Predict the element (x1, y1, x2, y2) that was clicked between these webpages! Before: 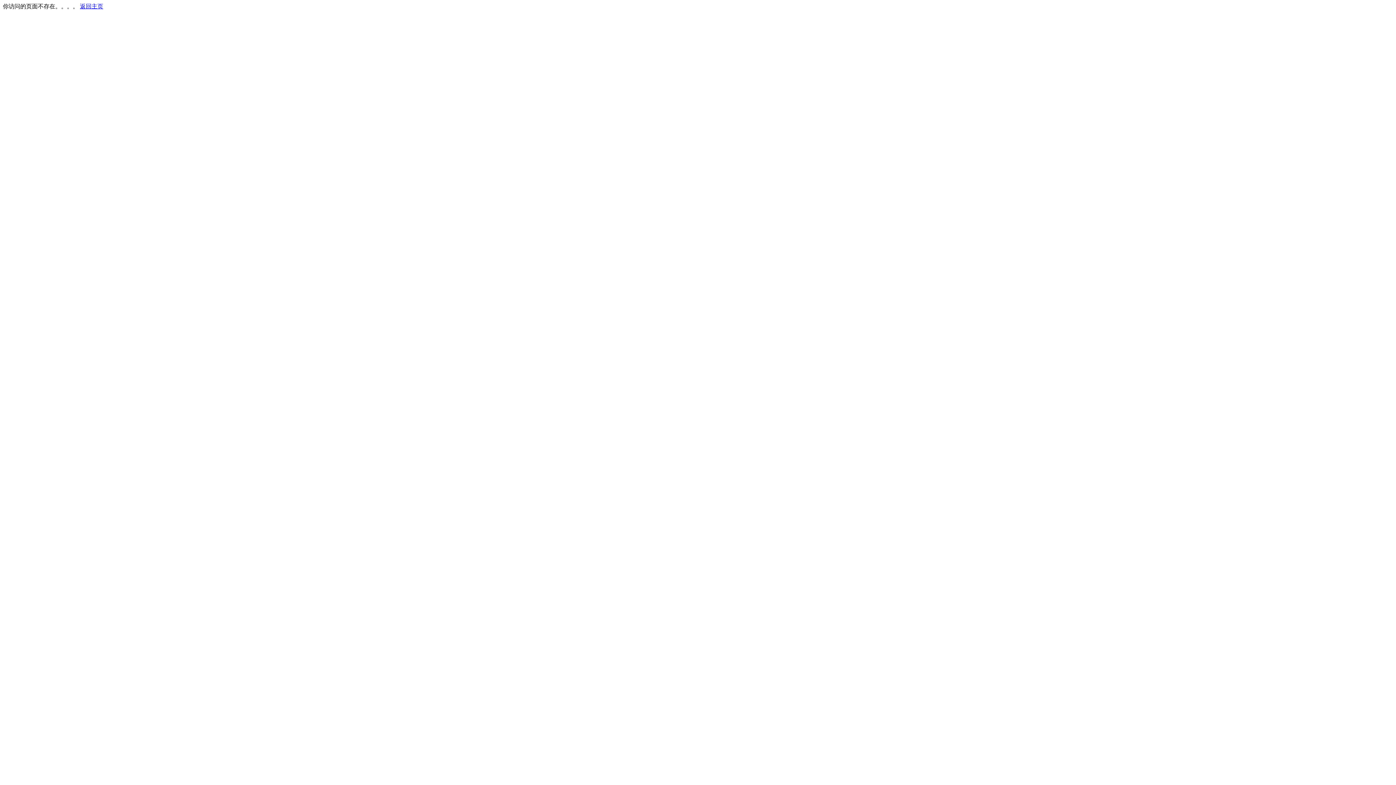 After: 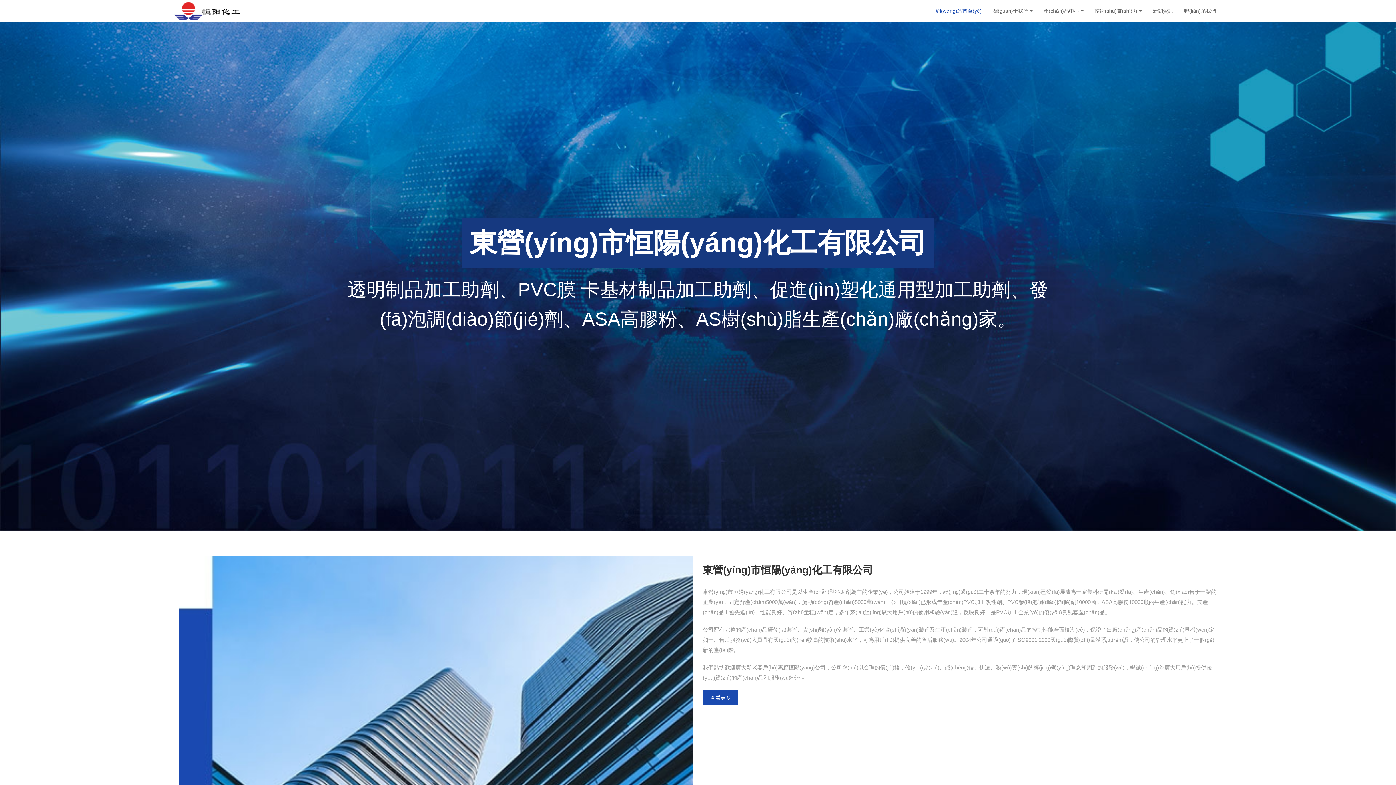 Action: bbox: (80, 3, 103, 9) label: 返回主页